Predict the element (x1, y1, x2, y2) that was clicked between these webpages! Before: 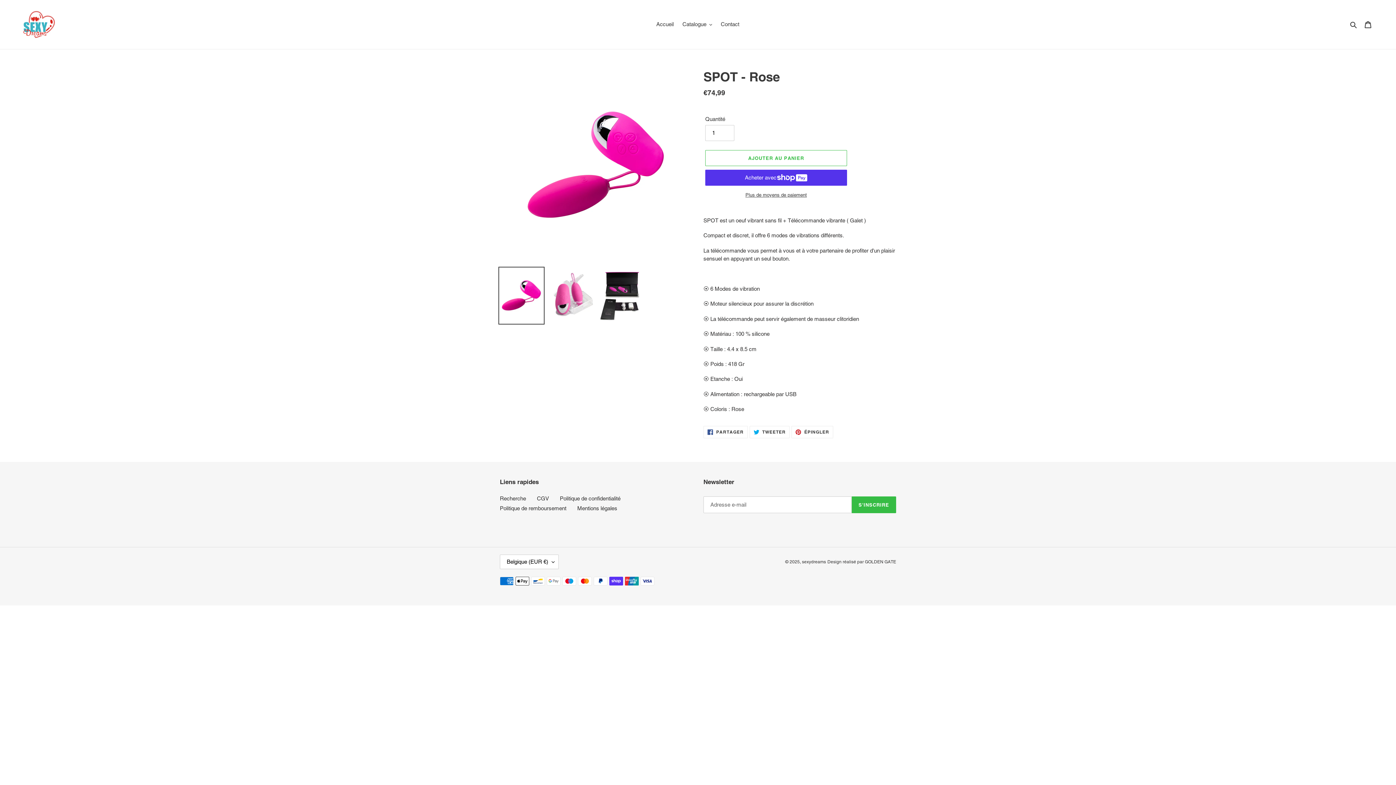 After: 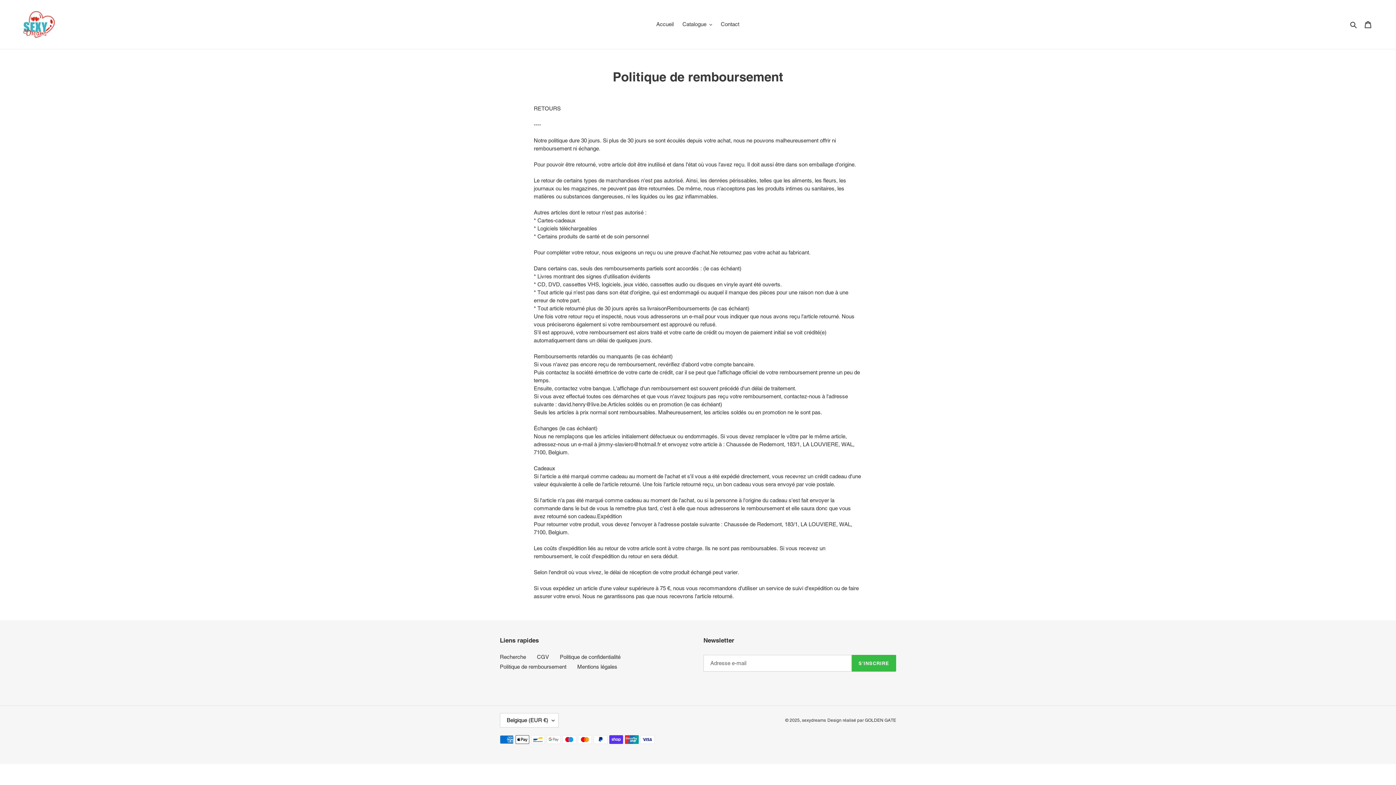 Action: bbox: (500, 505, 566, 511) label: Politique de remboursement